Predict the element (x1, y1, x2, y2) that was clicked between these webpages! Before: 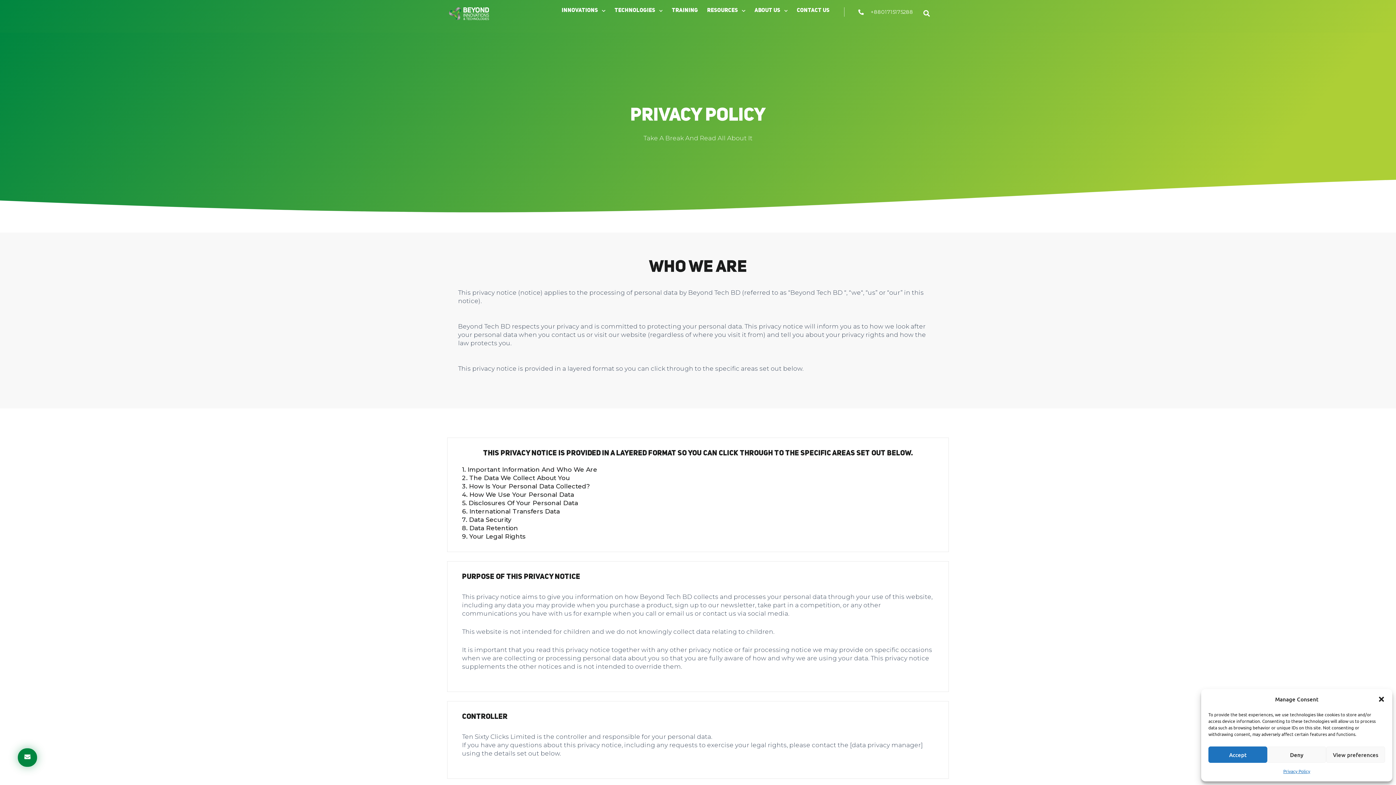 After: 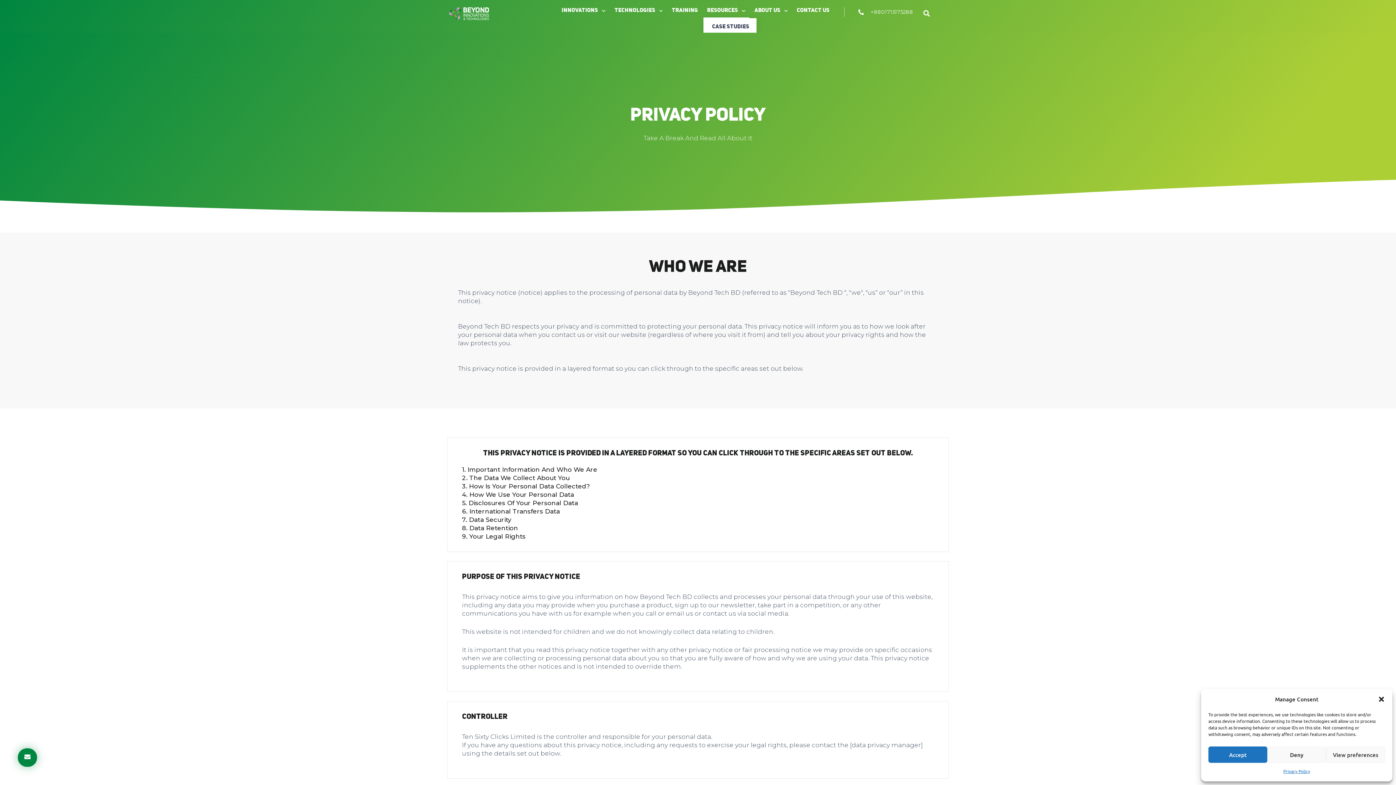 Action: bbox: (703, 3, 749, 18) label: Resources